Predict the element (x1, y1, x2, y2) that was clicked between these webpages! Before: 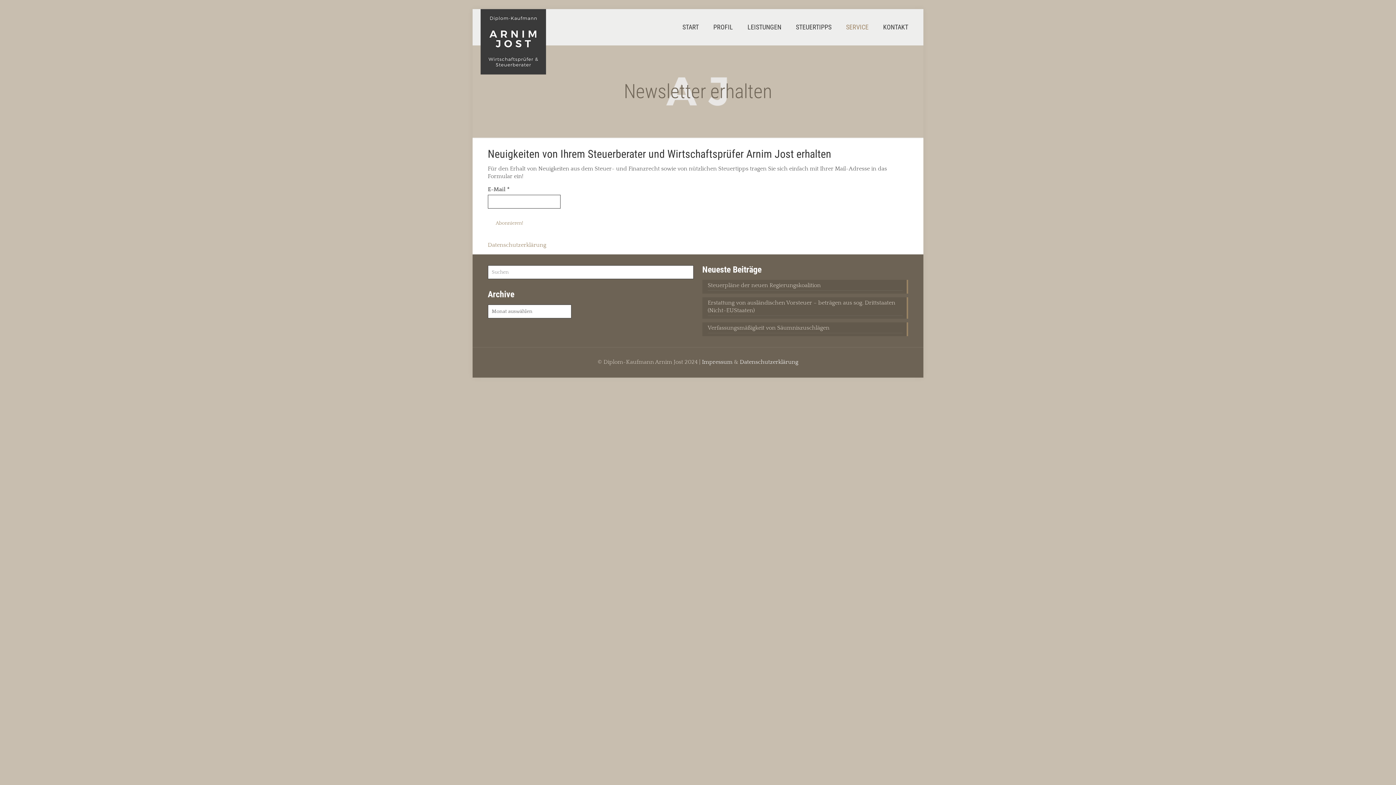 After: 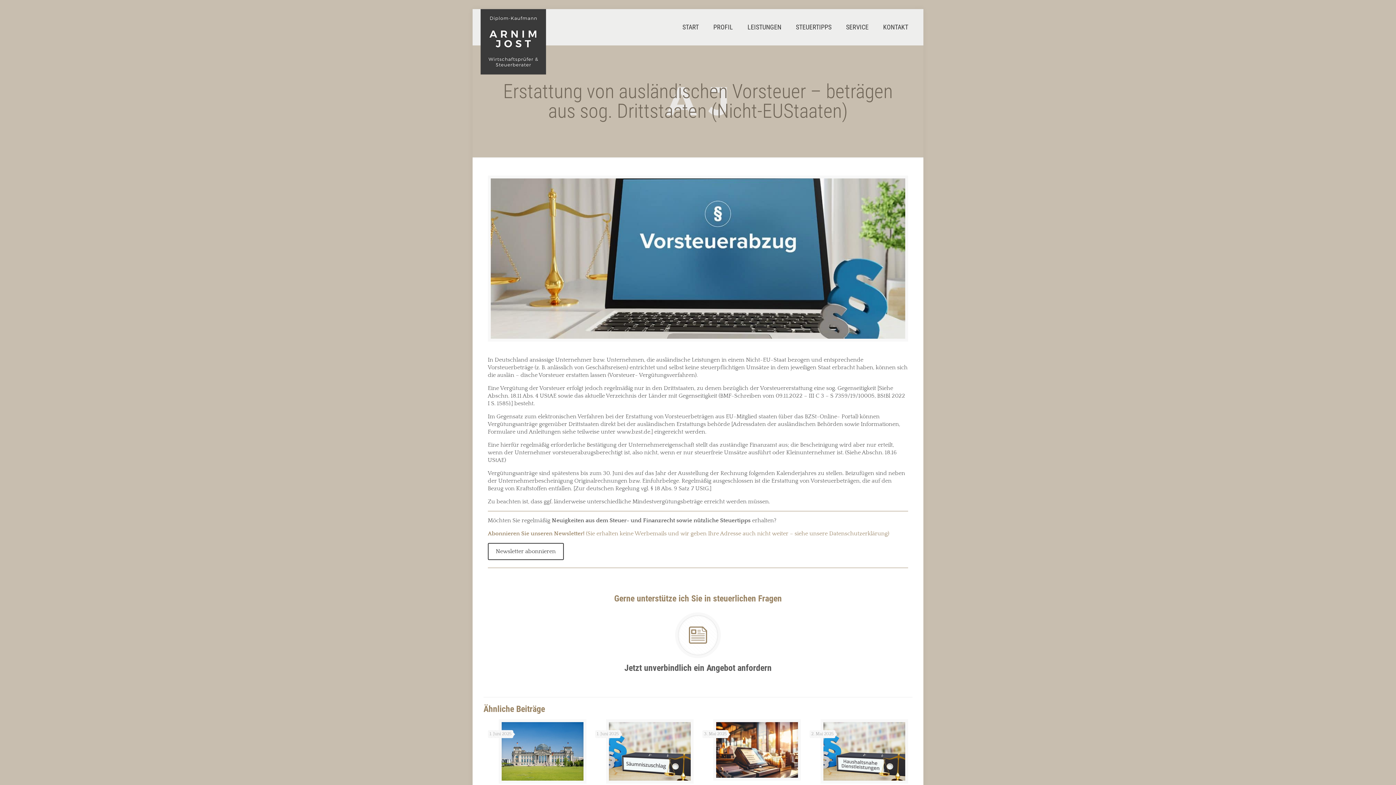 Action: label: Erstattung von ausländischen Vorsteuer – beträgen aus sog. Drittstaaten (Nicht-EUStaaten) bbox: (707, 299, 902, 316)